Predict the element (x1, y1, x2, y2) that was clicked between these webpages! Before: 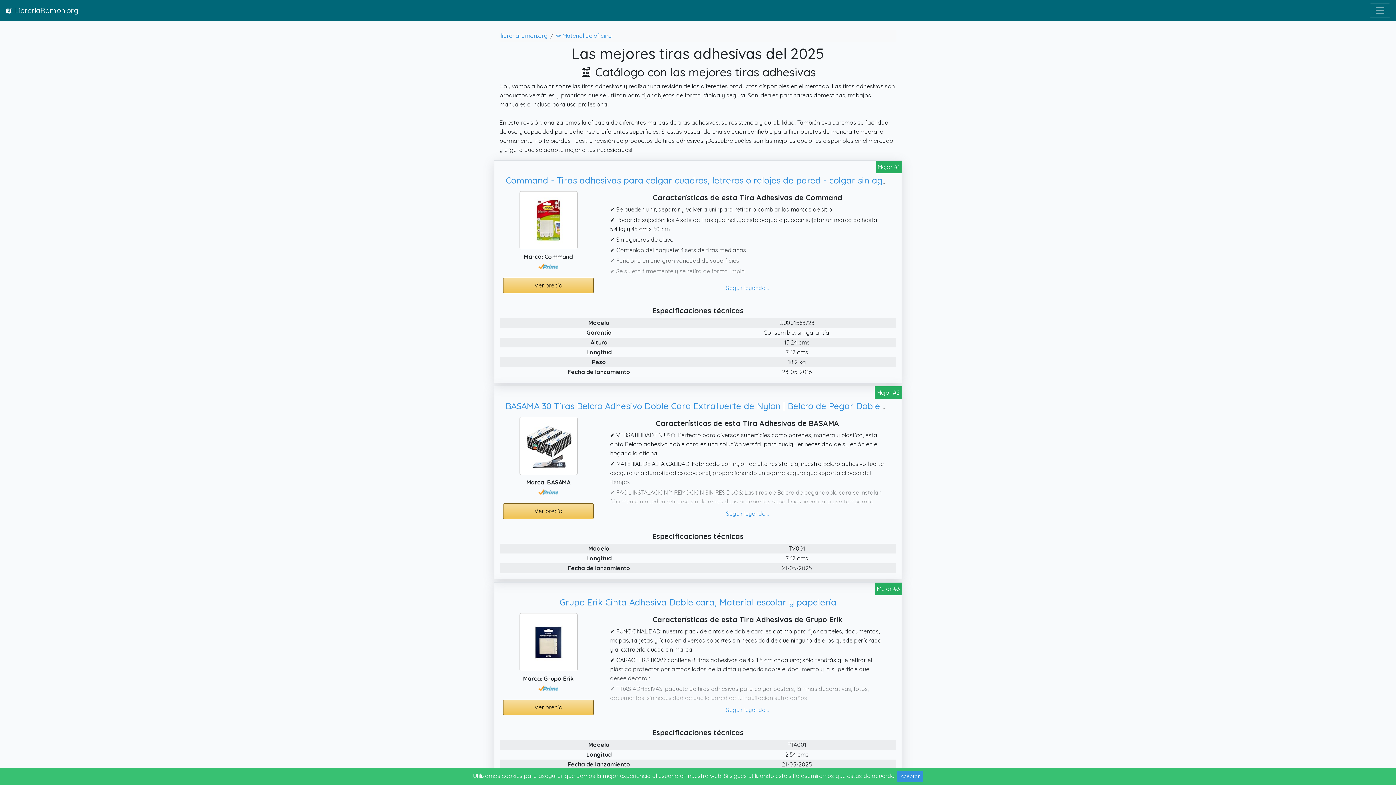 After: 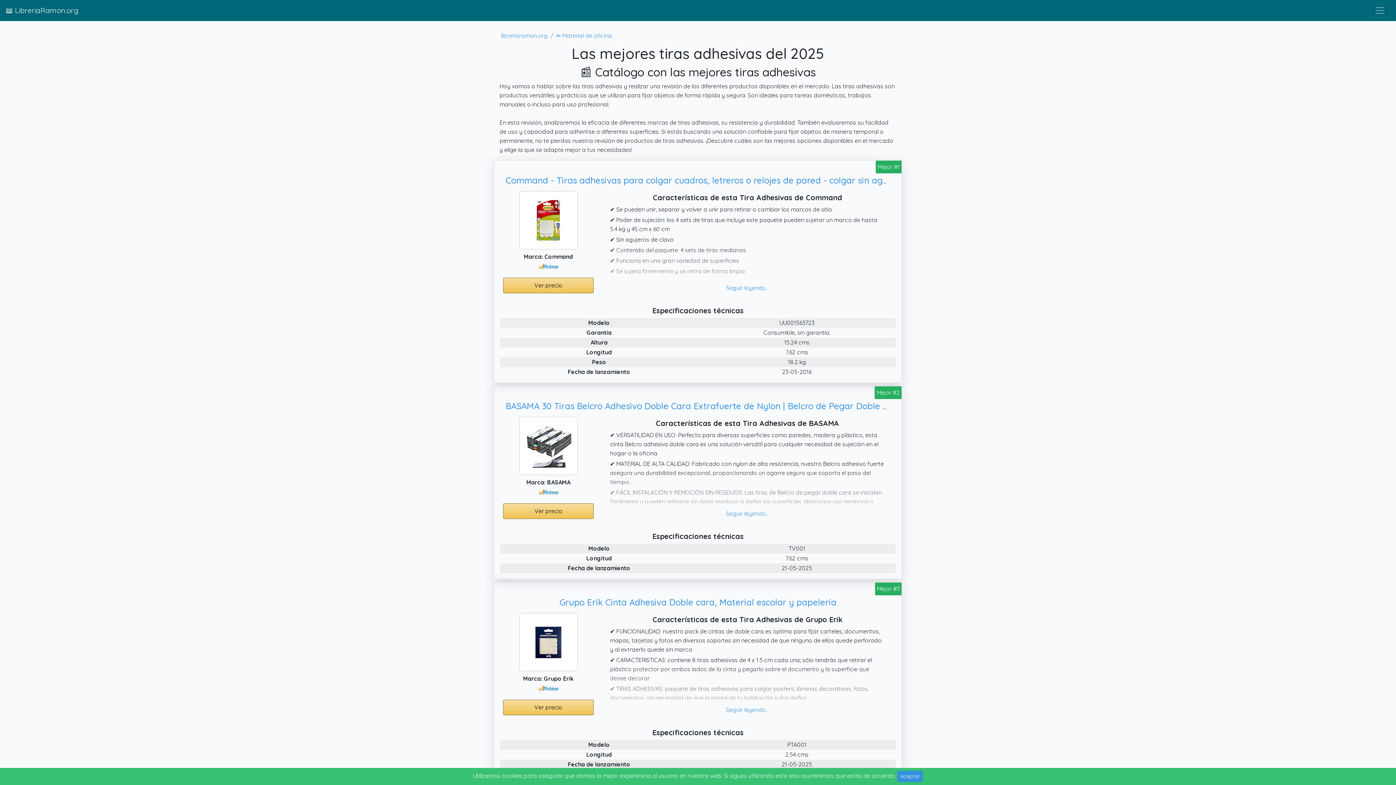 Action: label: Ver precio bbox: (503, 503, 593, 519)